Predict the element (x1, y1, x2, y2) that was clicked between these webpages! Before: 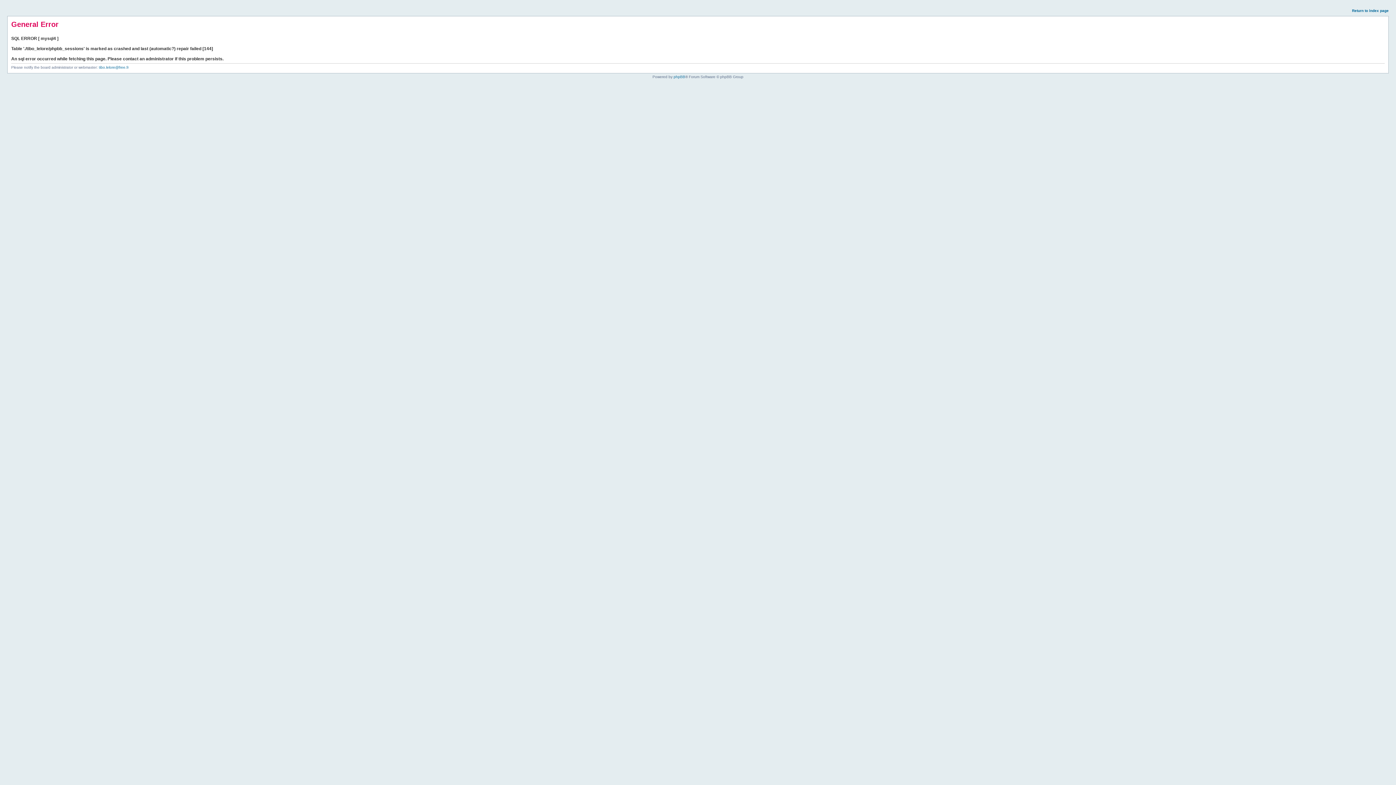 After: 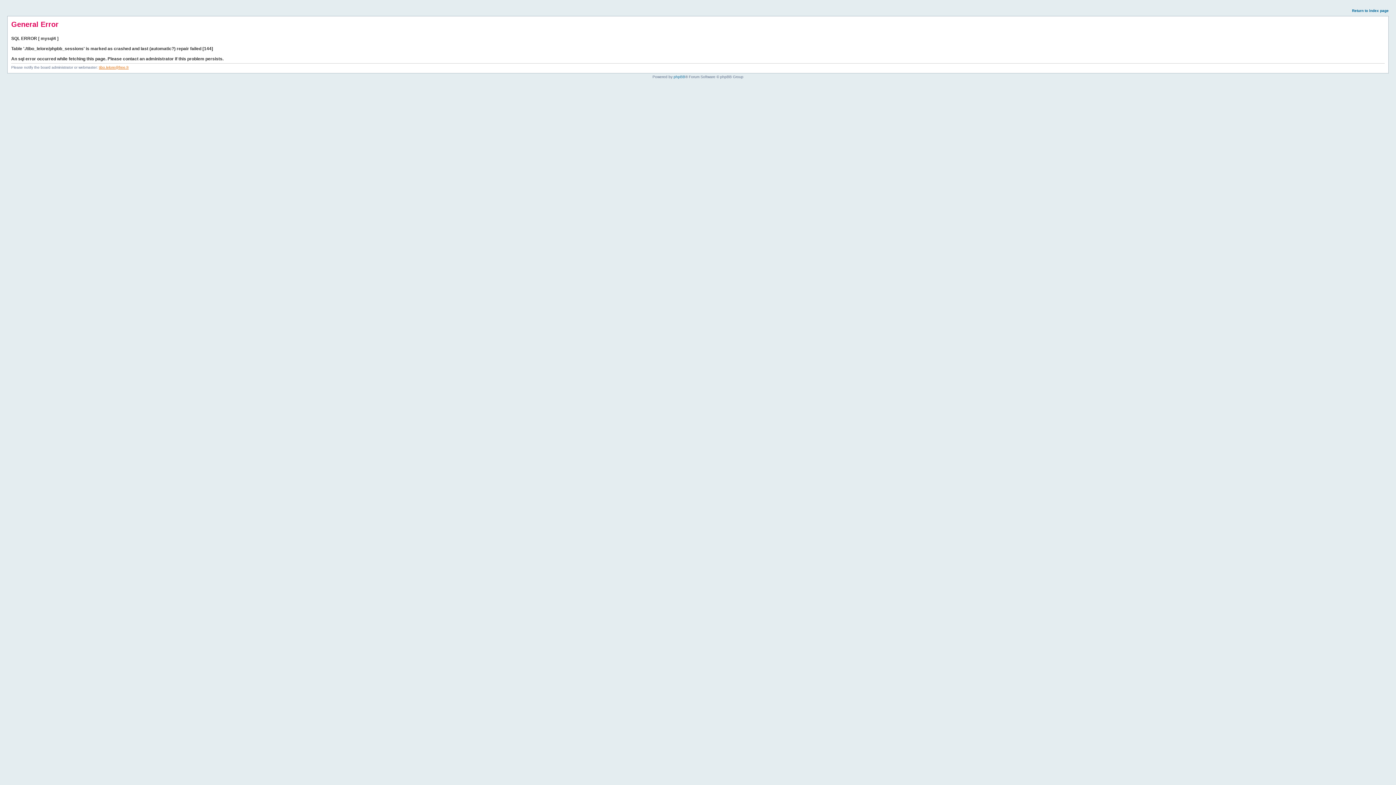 Action: bbox: (98, 65, 128, 69) label: tibo.lelore@free.fr